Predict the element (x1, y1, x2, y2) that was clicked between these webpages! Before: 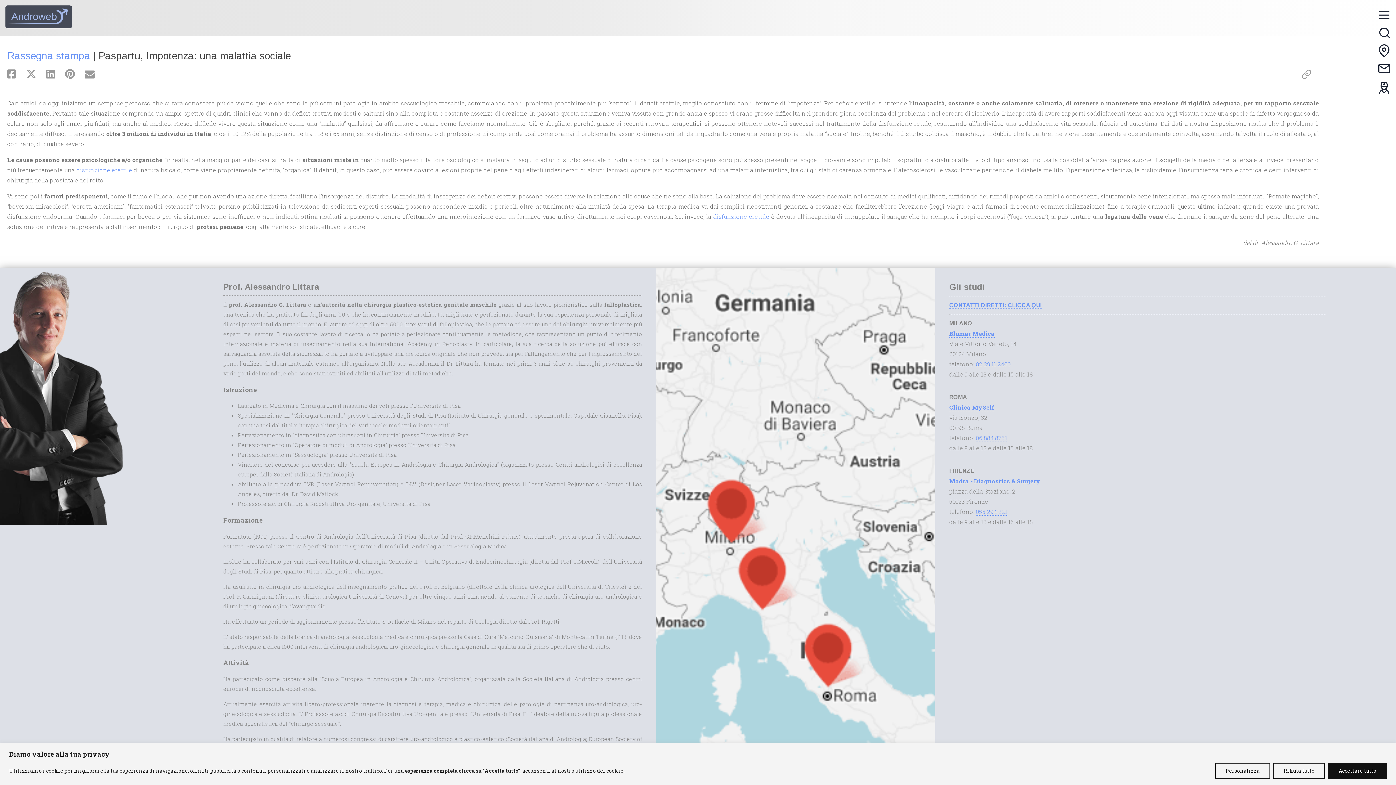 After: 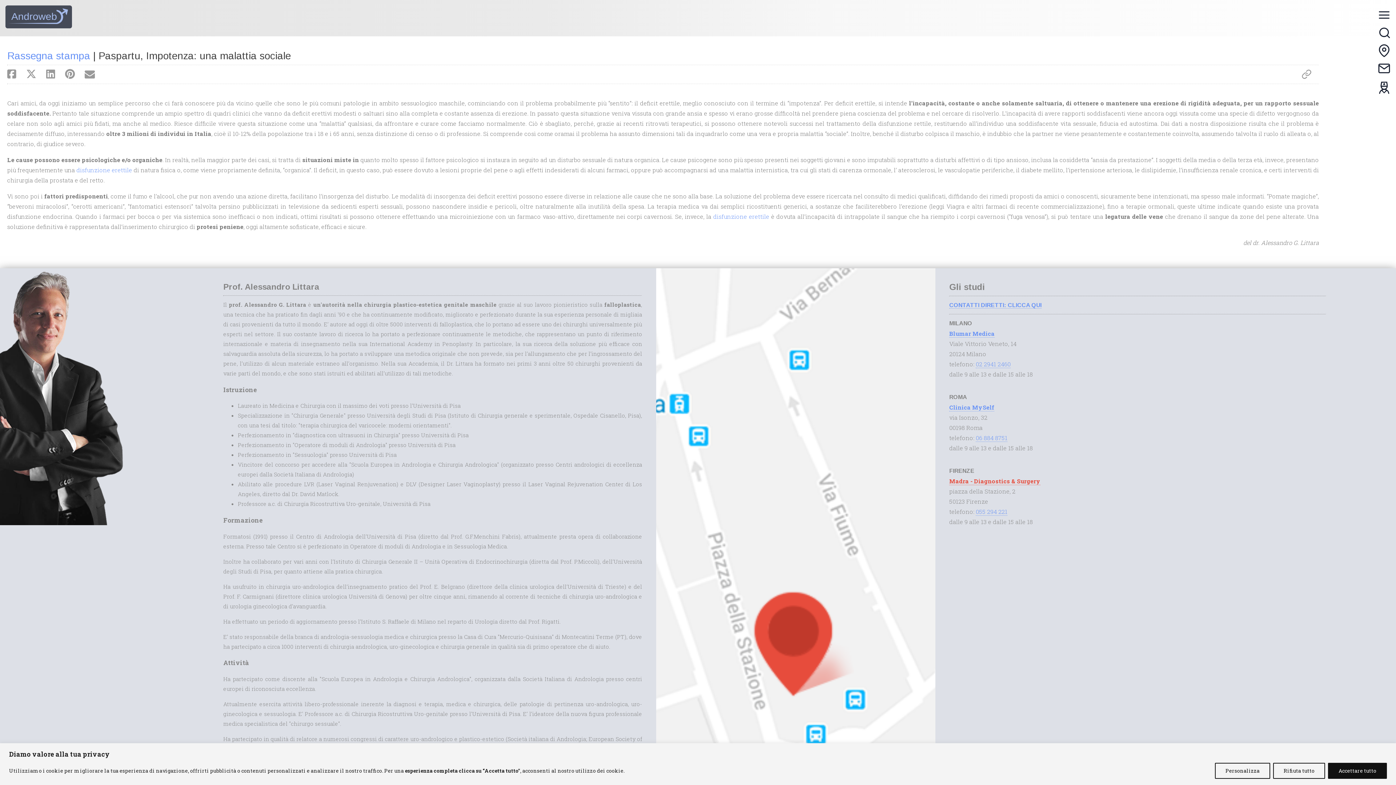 Action: bbox: (949, 477, 1040, 485) label: Madra - Diagnostics & Surgery